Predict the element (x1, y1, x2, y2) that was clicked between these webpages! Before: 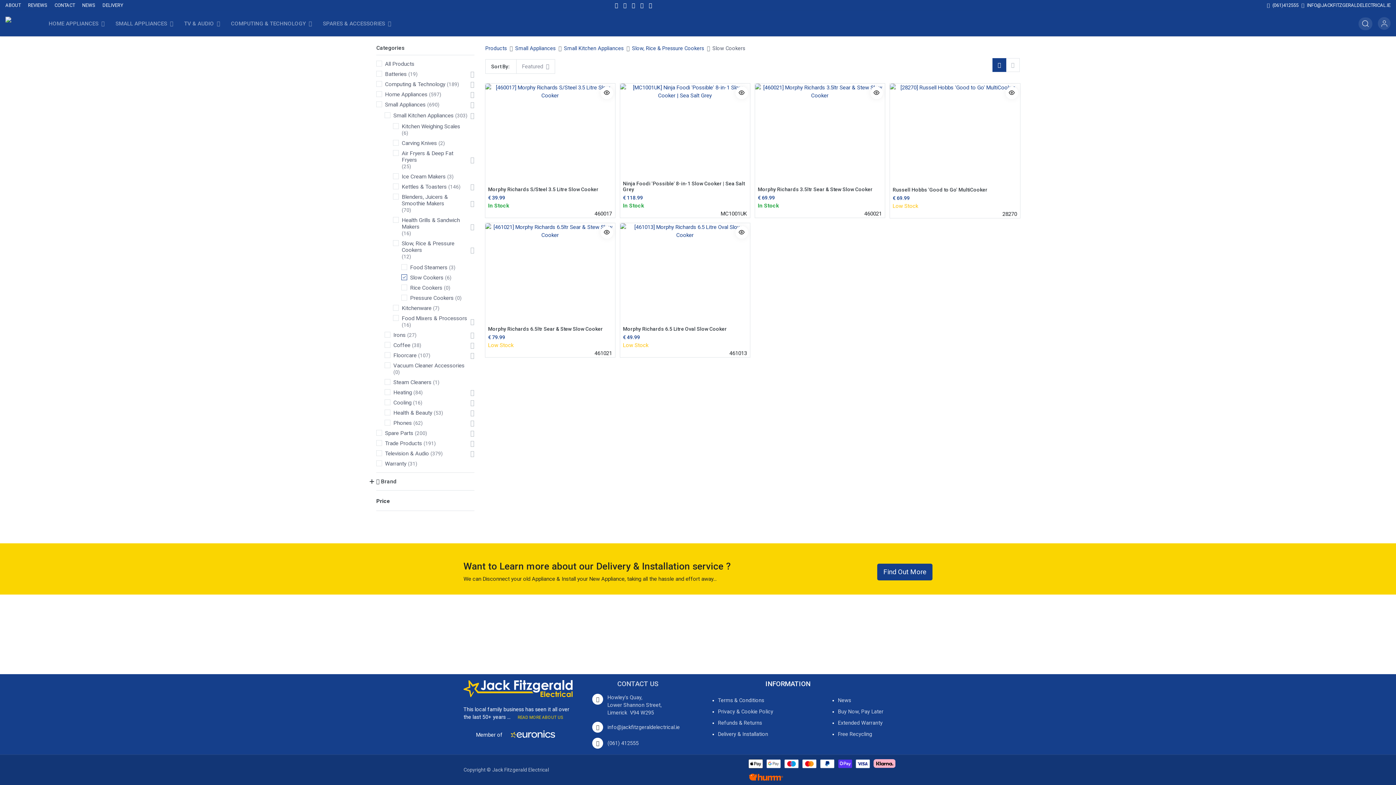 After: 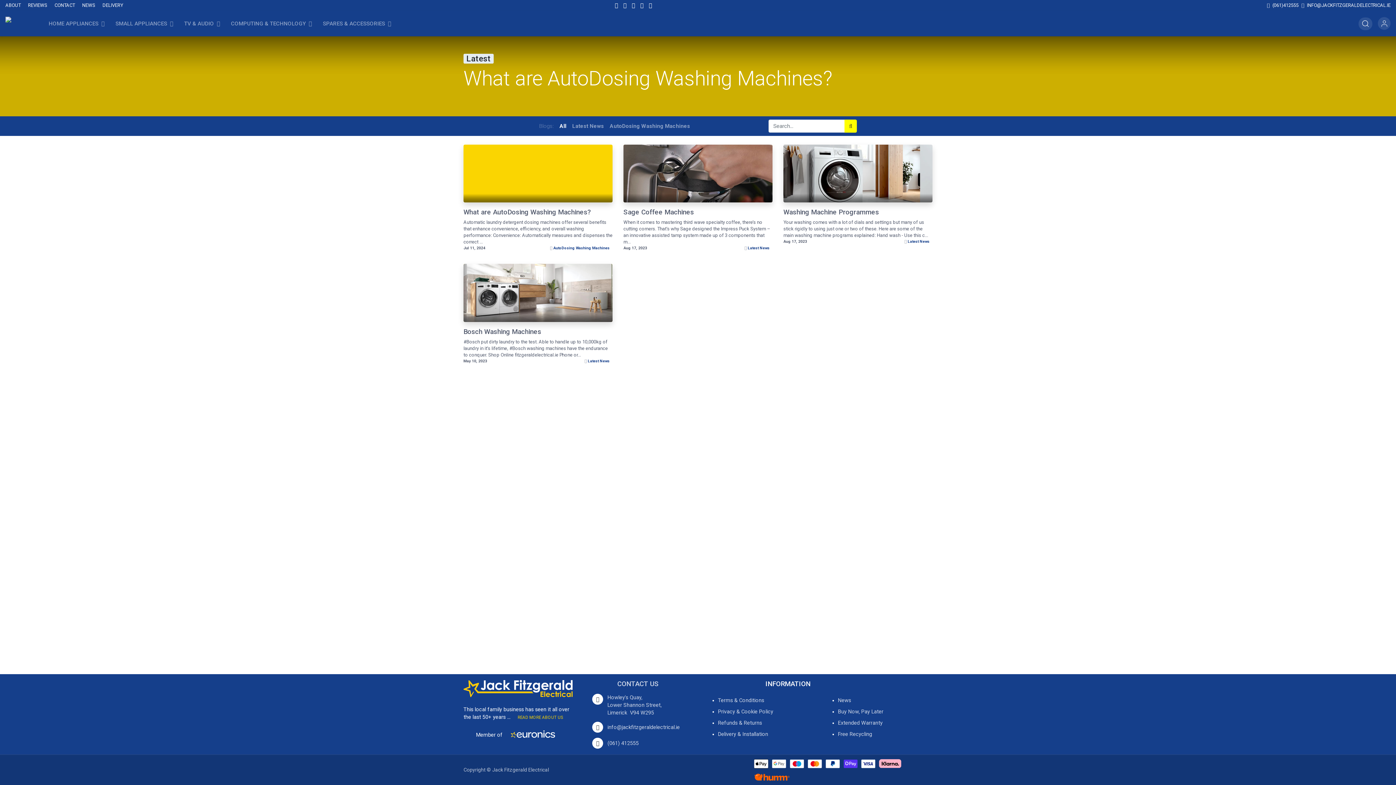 Action: label: NEWS bbox: (82, 0, 95, 10)